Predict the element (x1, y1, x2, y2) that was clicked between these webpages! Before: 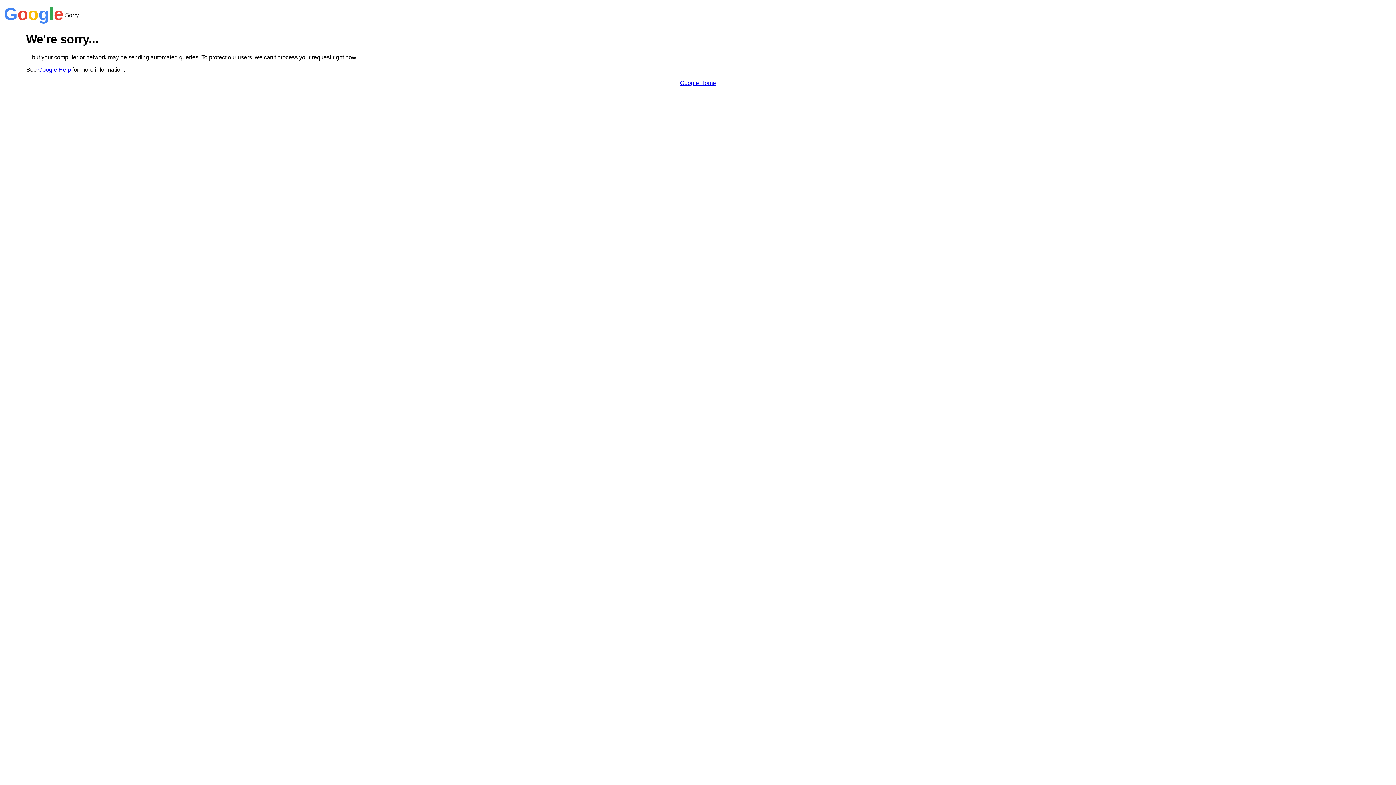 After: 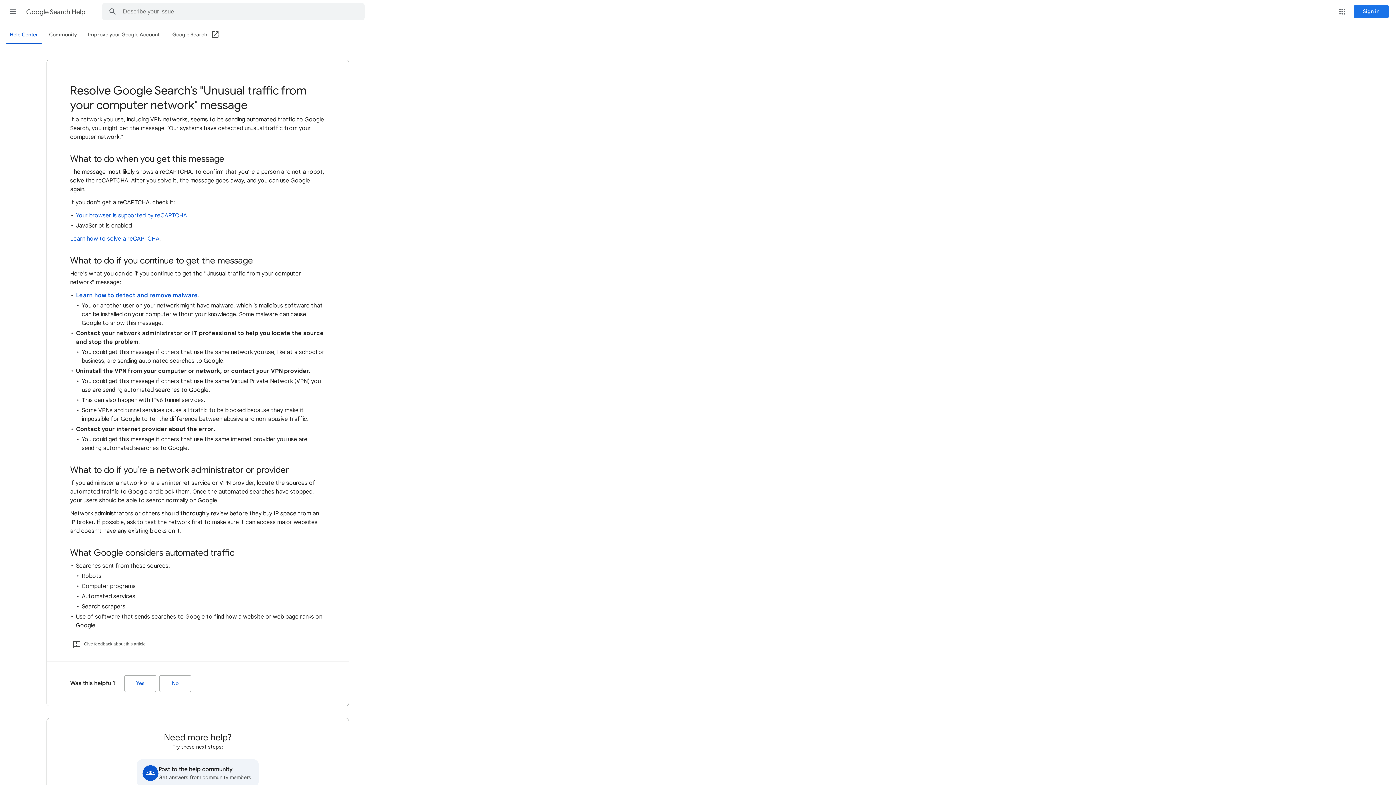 Action: bbox: (38, 66, 70, 72) label: Google Help